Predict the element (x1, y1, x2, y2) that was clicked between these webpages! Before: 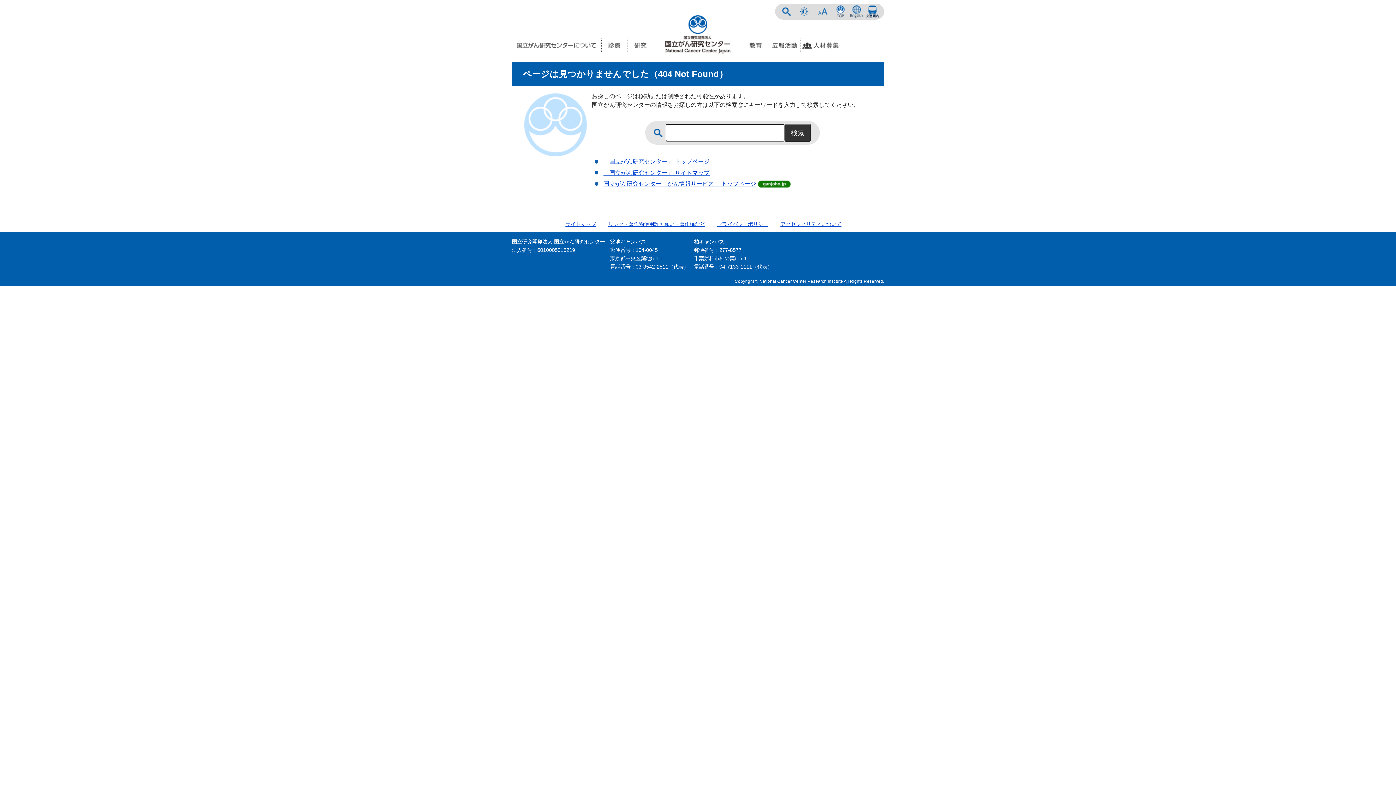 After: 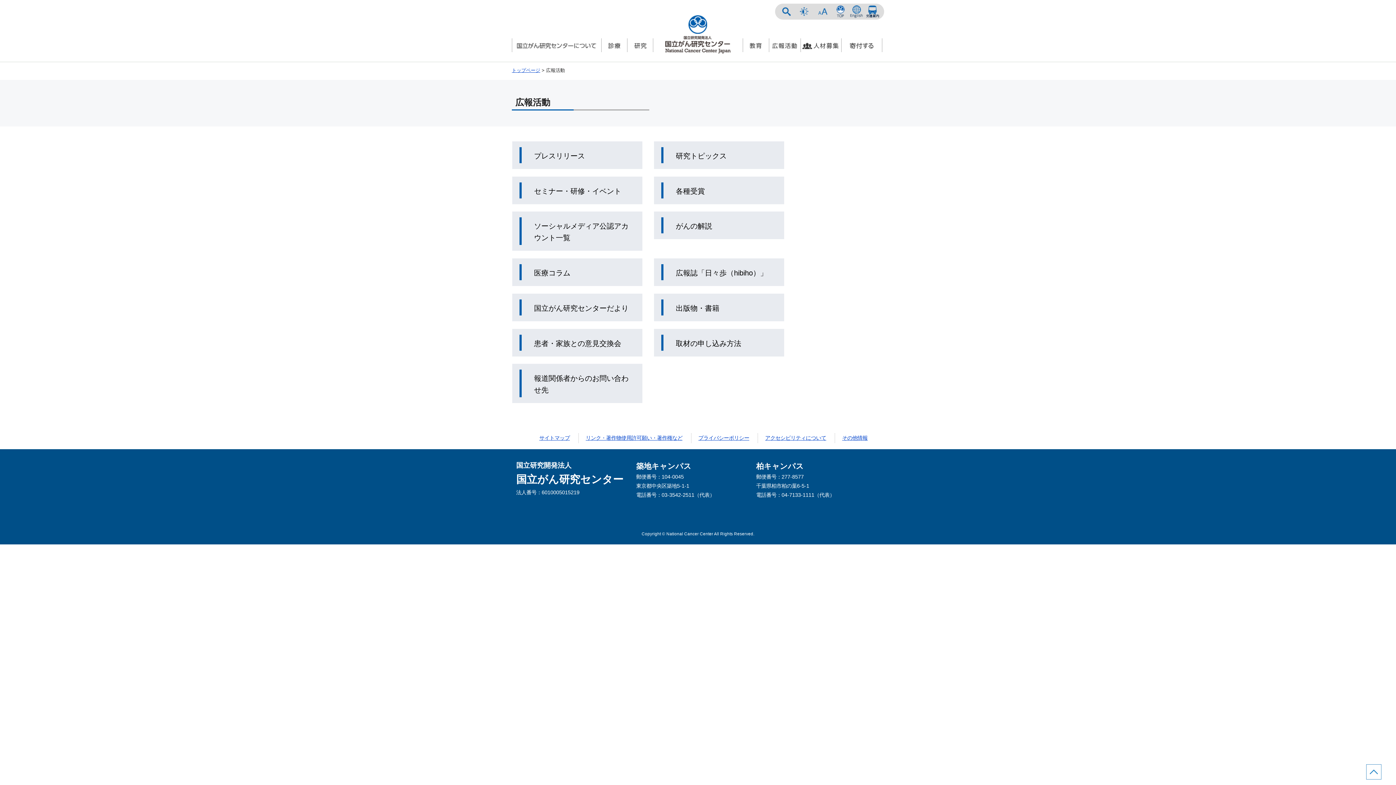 Action: bbox: (768, 32, 800, 57)